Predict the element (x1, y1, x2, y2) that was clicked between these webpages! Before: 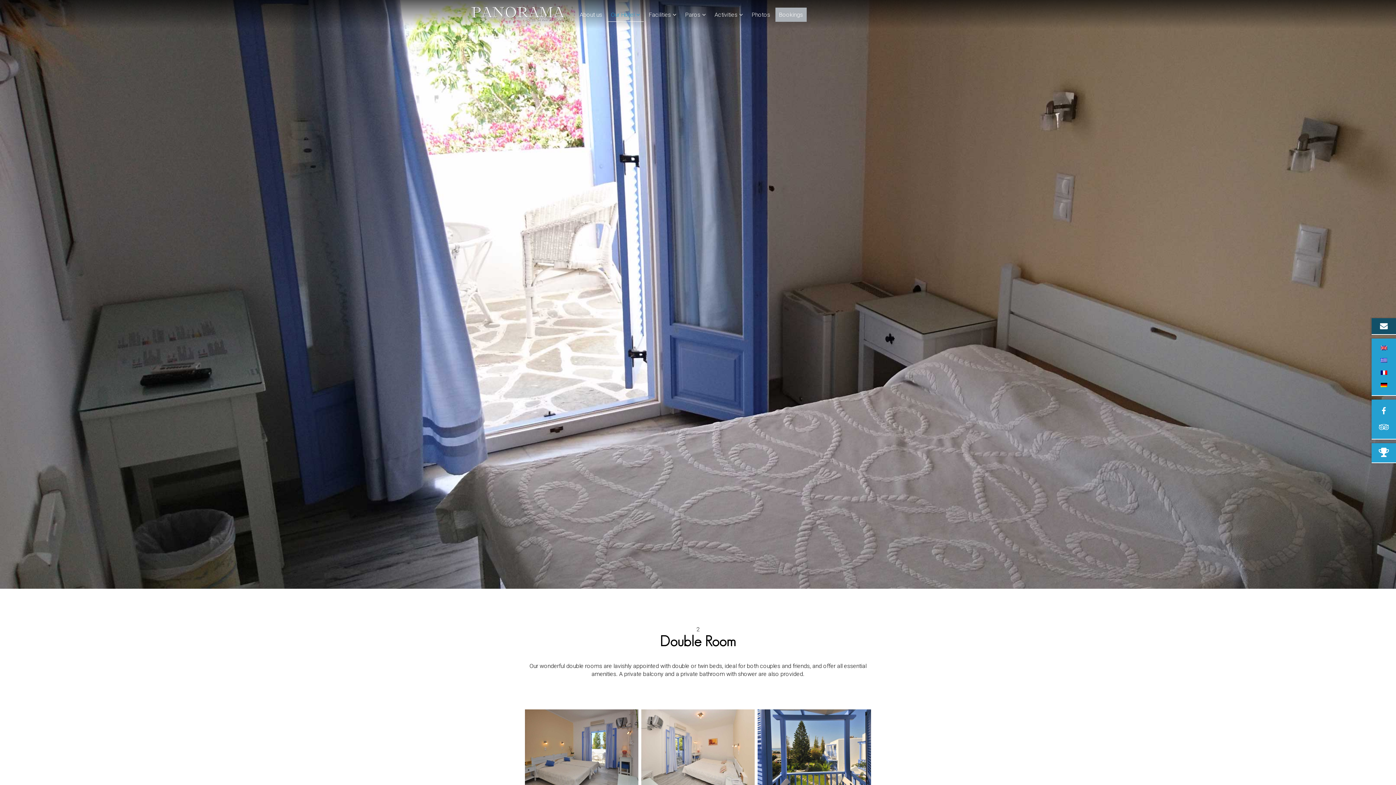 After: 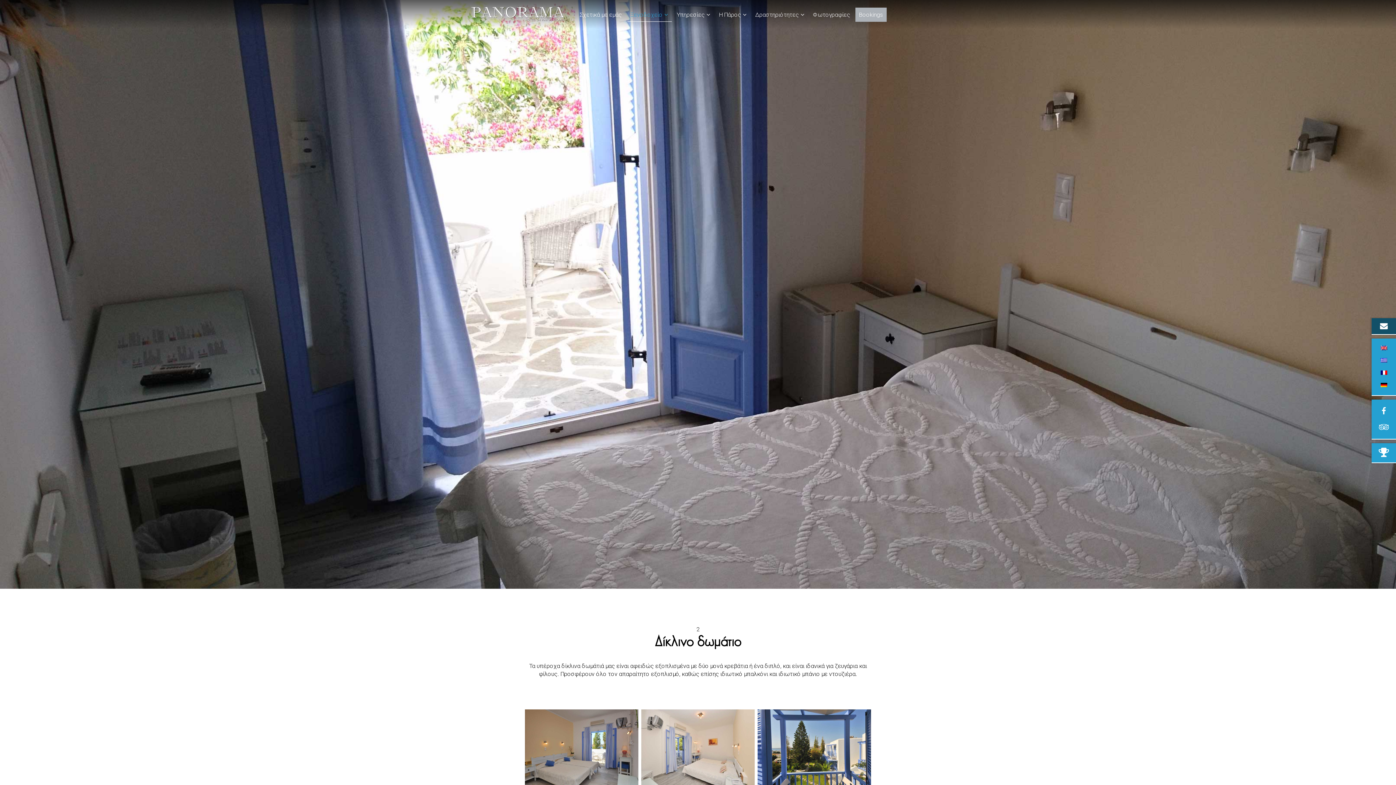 Action: bbox: (1380, 357, 1387, 364)